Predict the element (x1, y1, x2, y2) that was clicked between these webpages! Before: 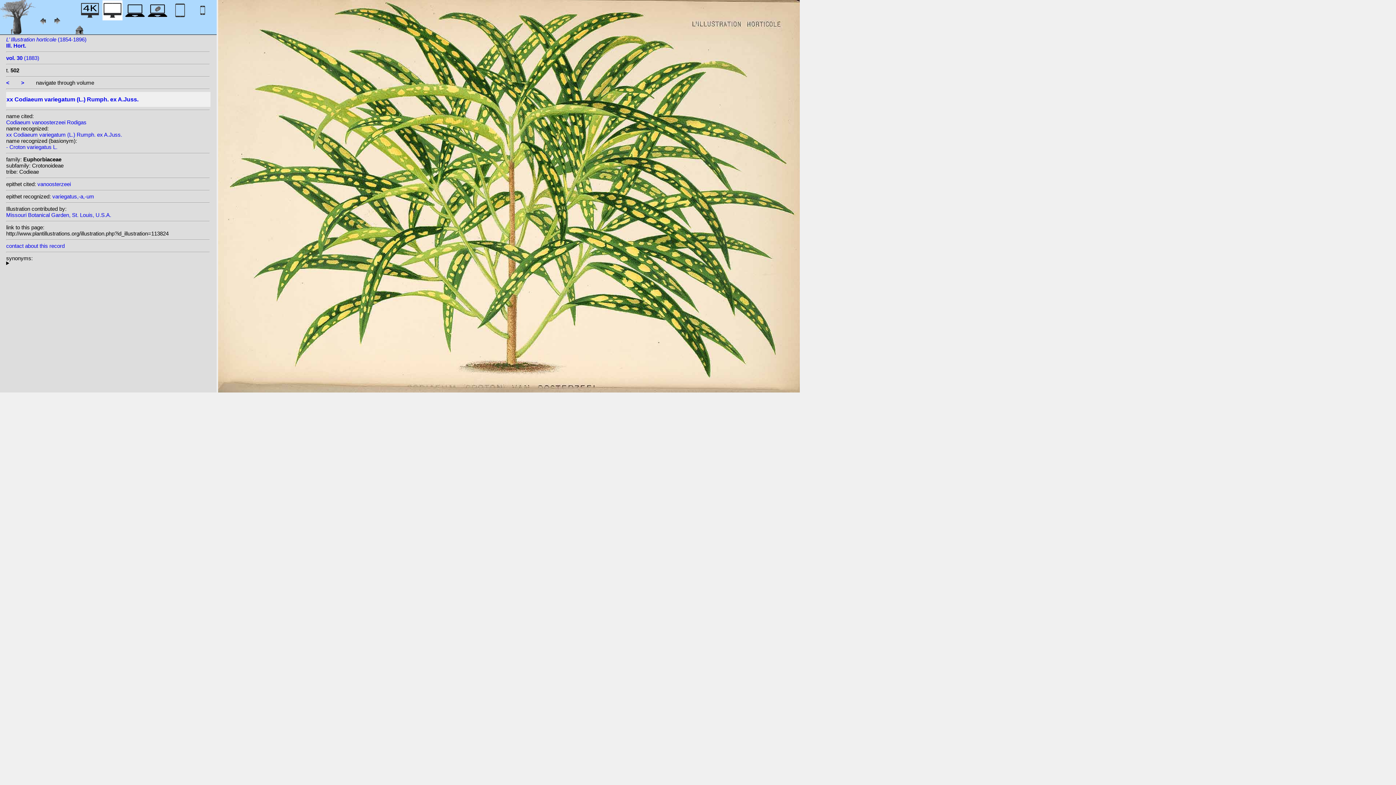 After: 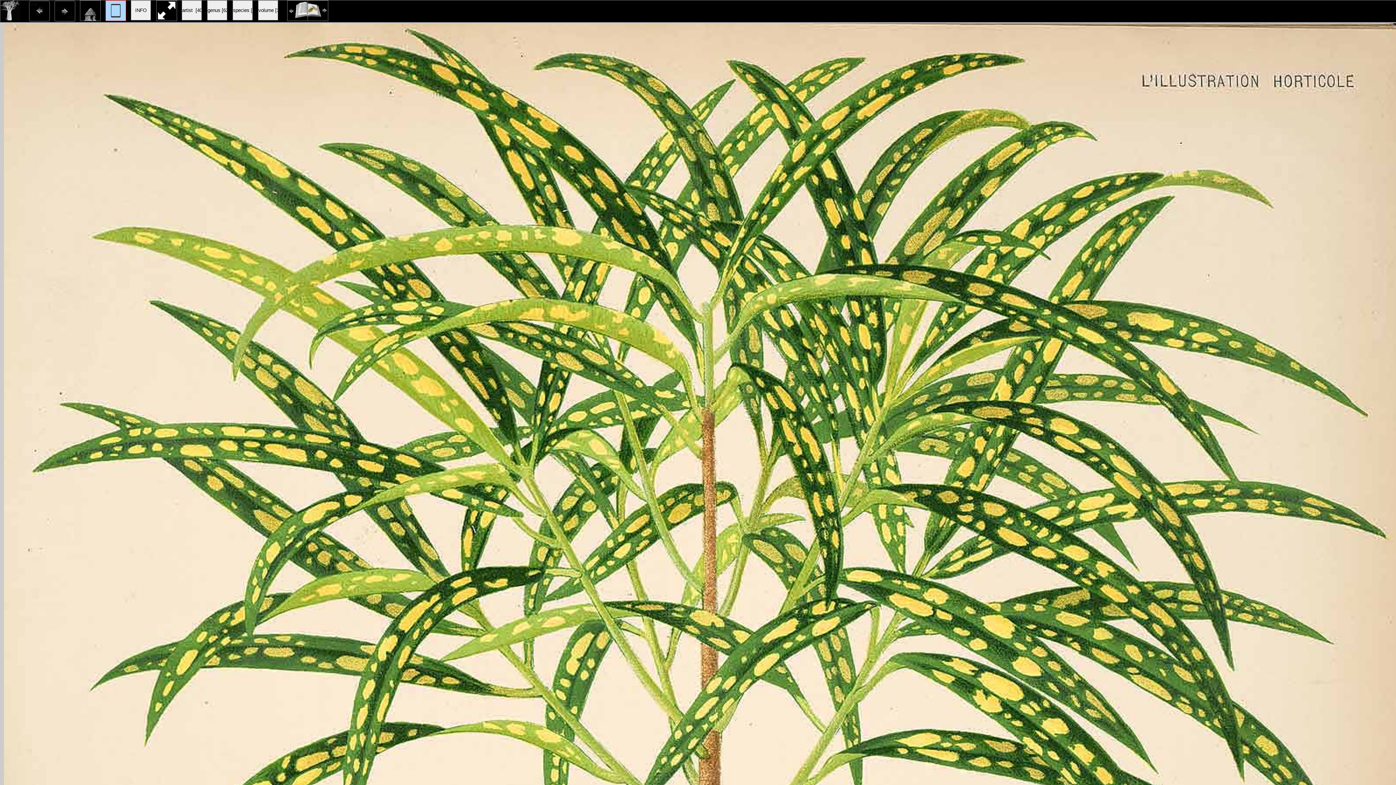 Action: bbox: (170, 12, 190, 22)